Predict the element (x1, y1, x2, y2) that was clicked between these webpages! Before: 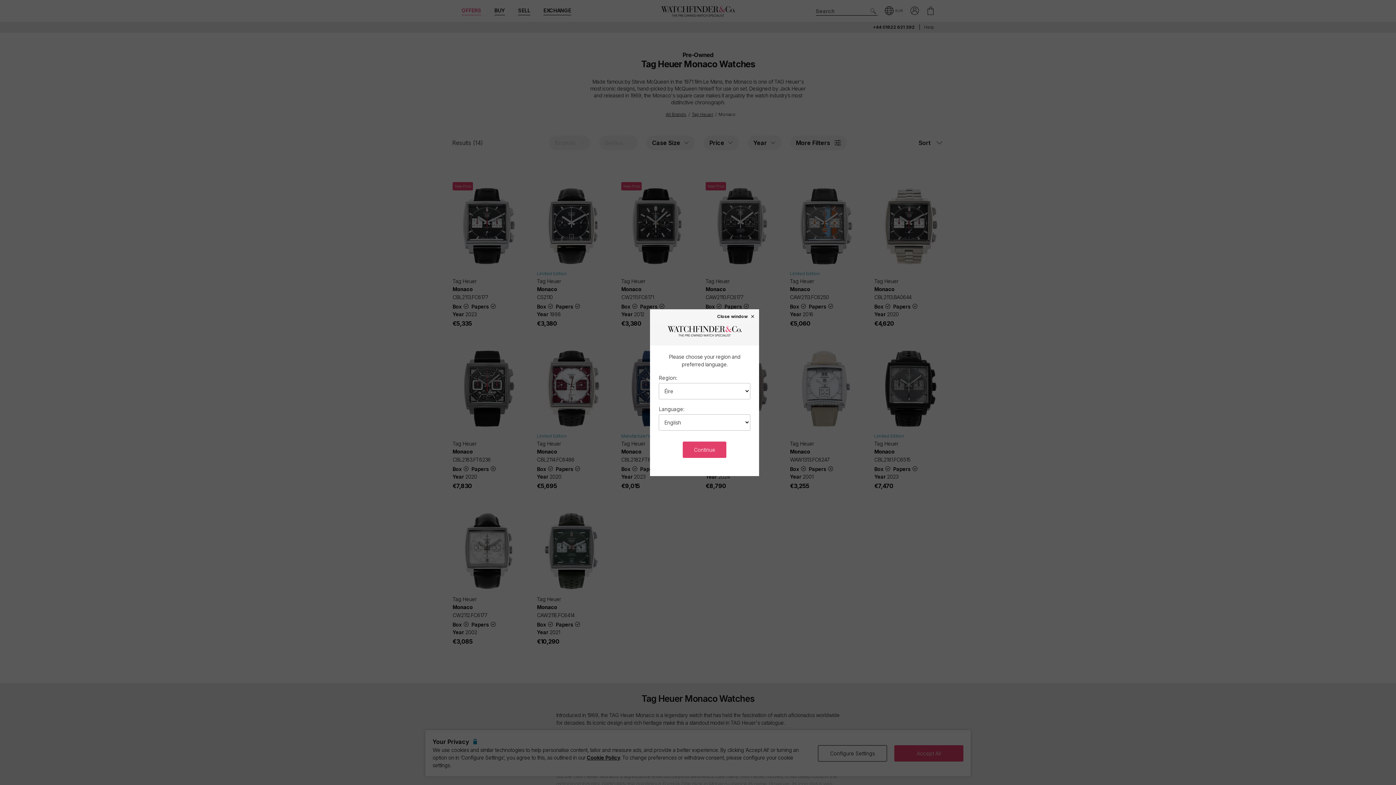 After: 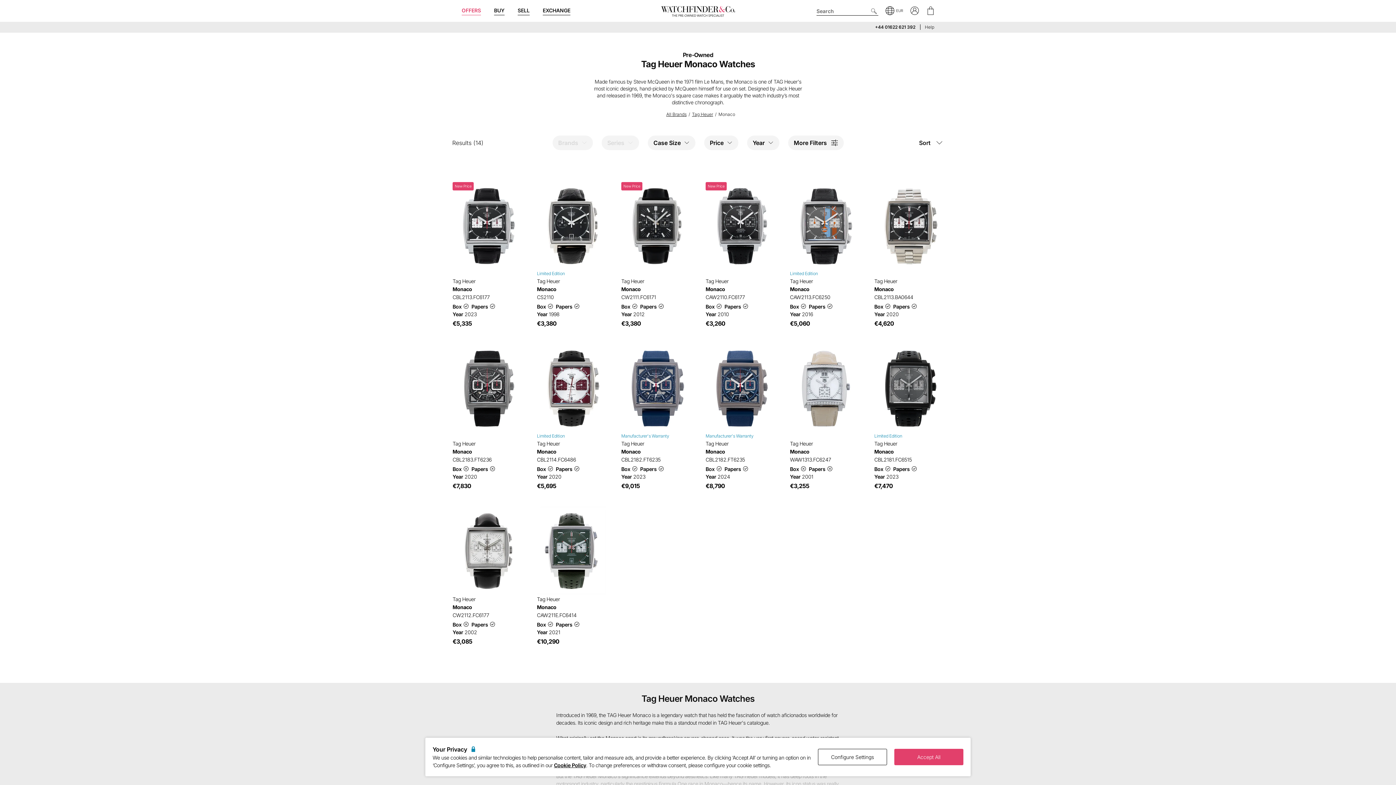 Action: label: Continue bbox: (683, 441, 726, 458)